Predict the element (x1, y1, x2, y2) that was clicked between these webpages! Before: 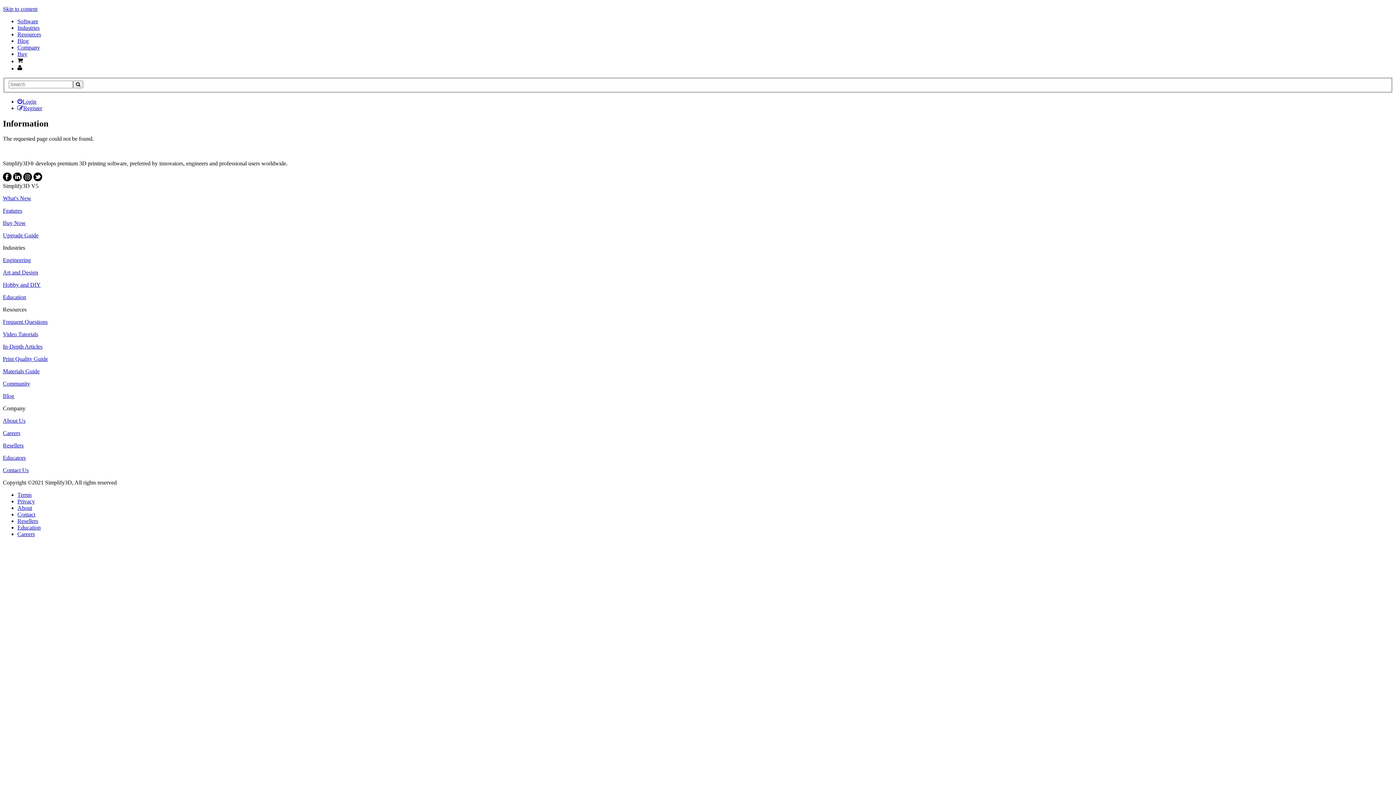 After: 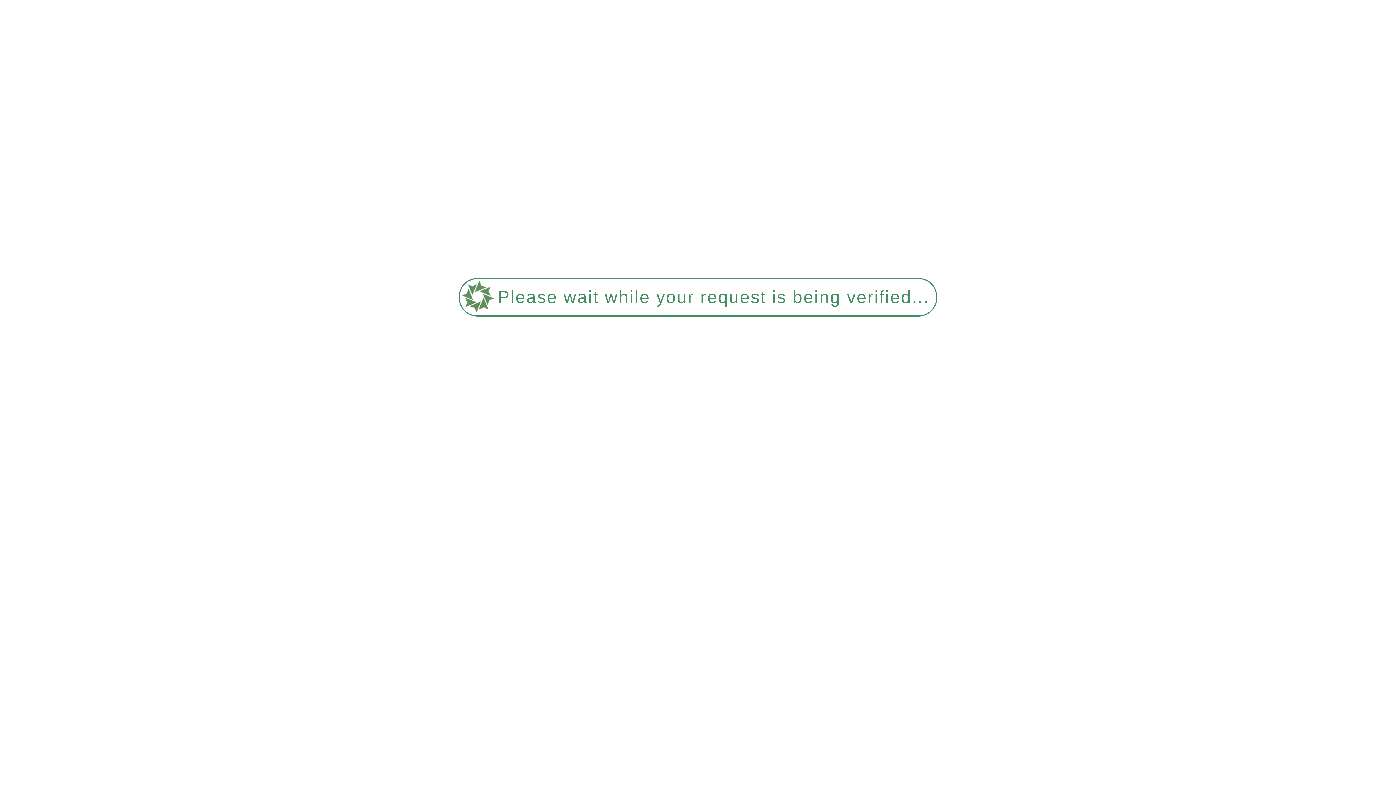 Action: label: Login bbox: (17, 98, 36, 104)